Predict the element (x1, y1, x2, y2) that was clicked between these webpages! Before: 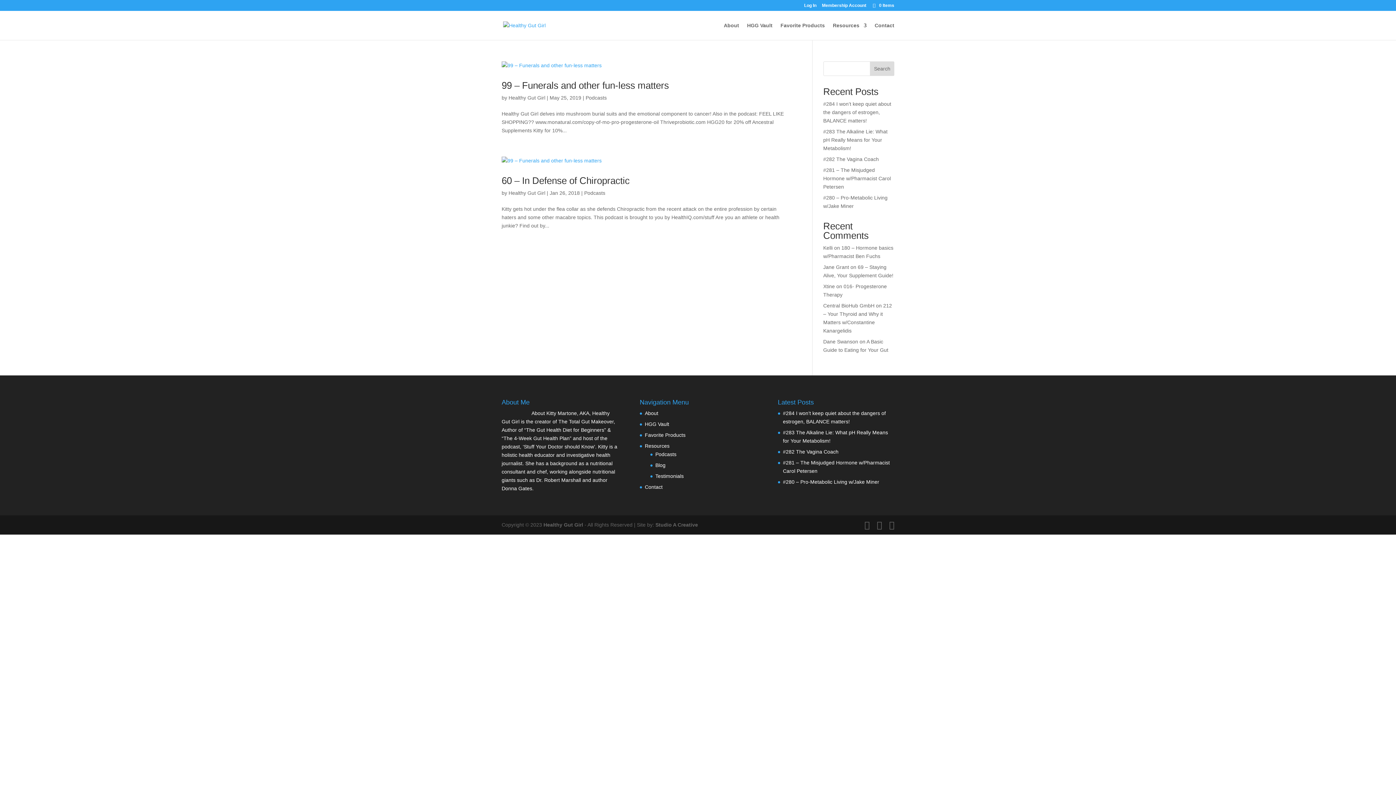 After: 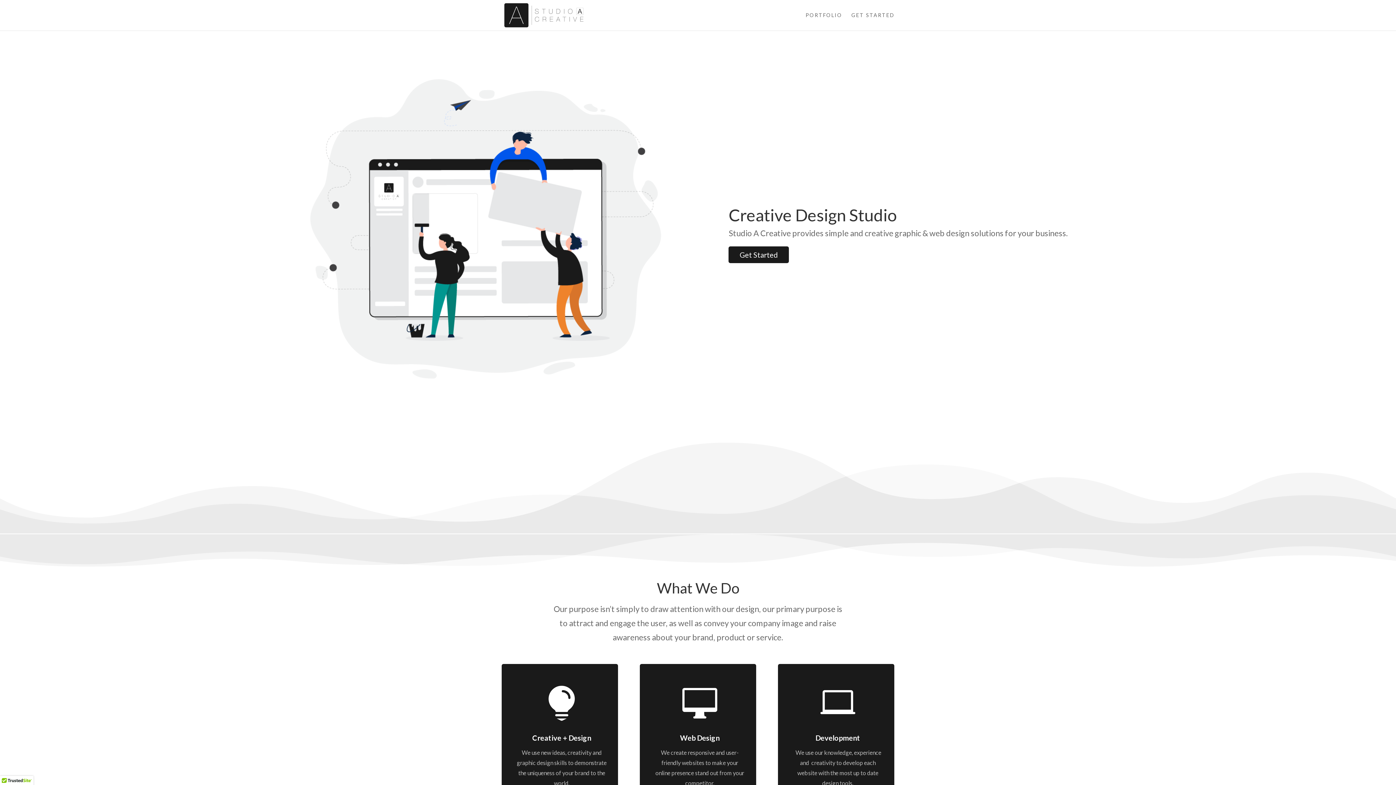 Action: bbox: (655, 751, 698, 757) label: Studio A Creative